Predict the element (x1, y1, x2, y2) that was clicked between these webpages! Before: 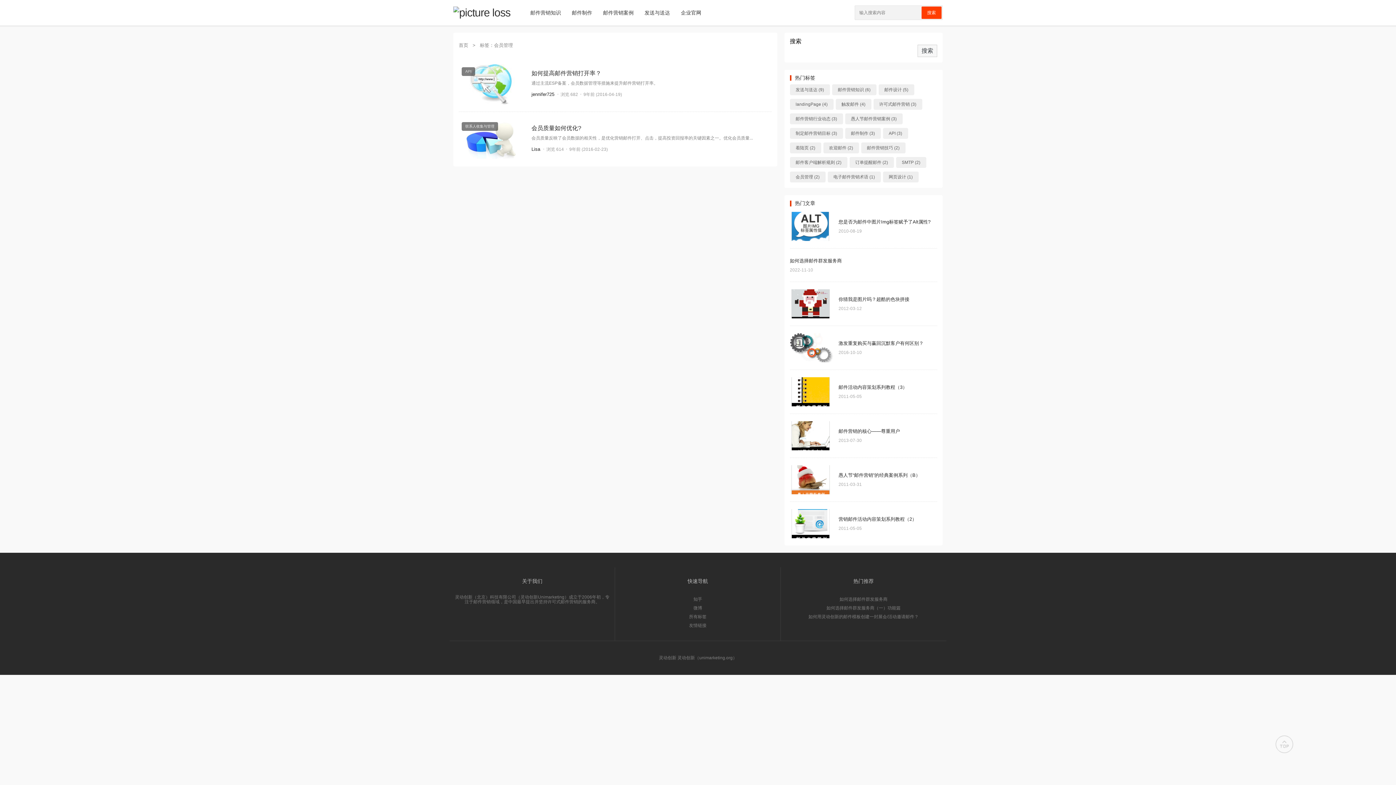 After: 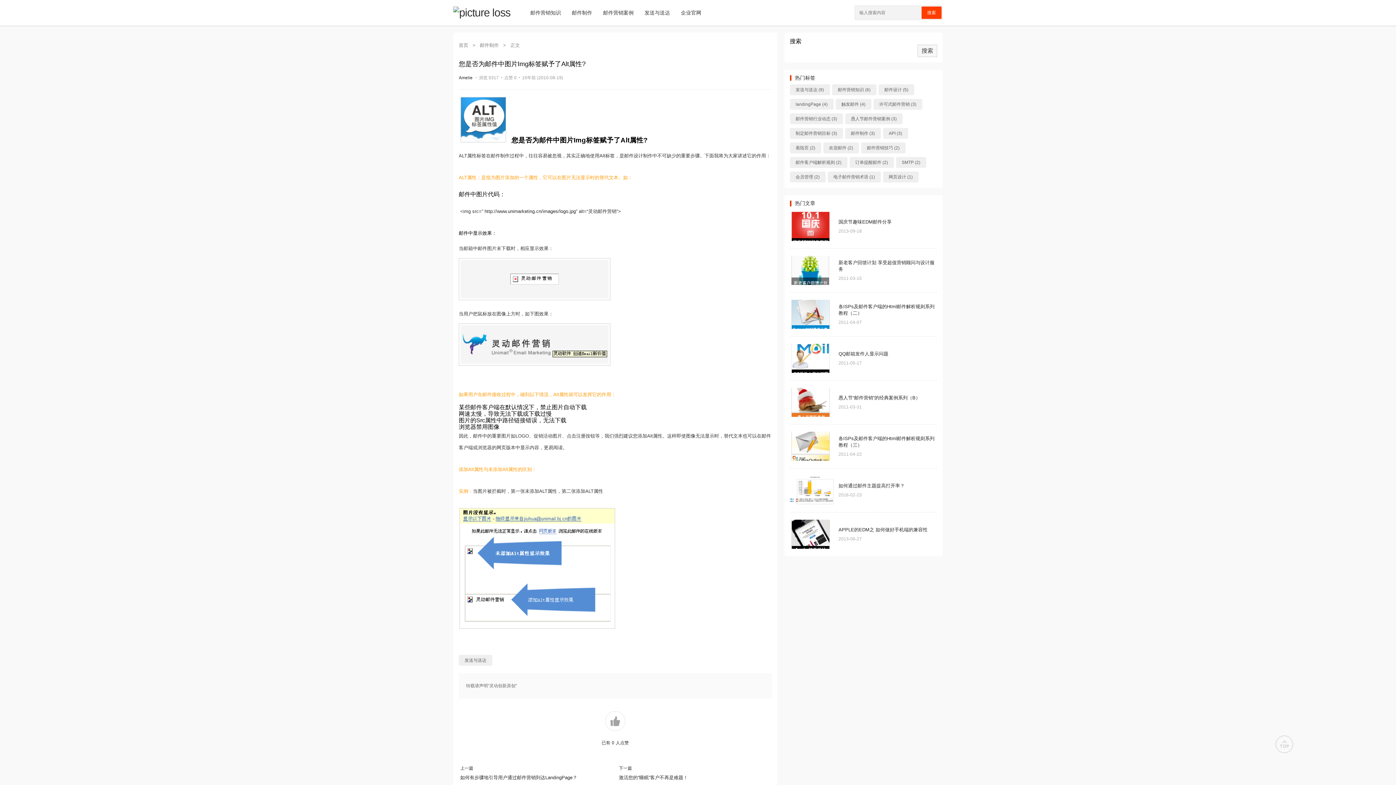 Action: label: 您是否为邮件中图片Img标签赋予了Alt属性? bbox: (838, 219, 930, 224)